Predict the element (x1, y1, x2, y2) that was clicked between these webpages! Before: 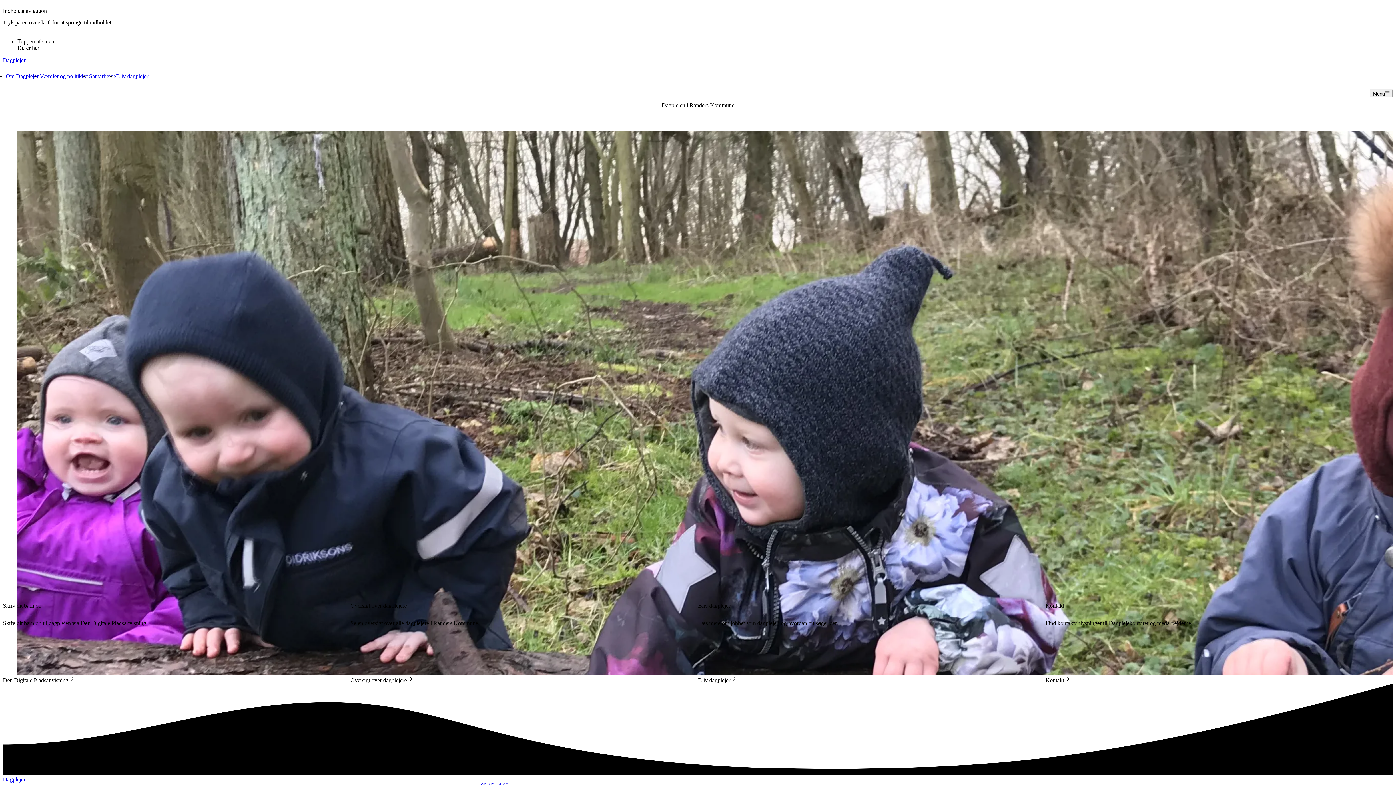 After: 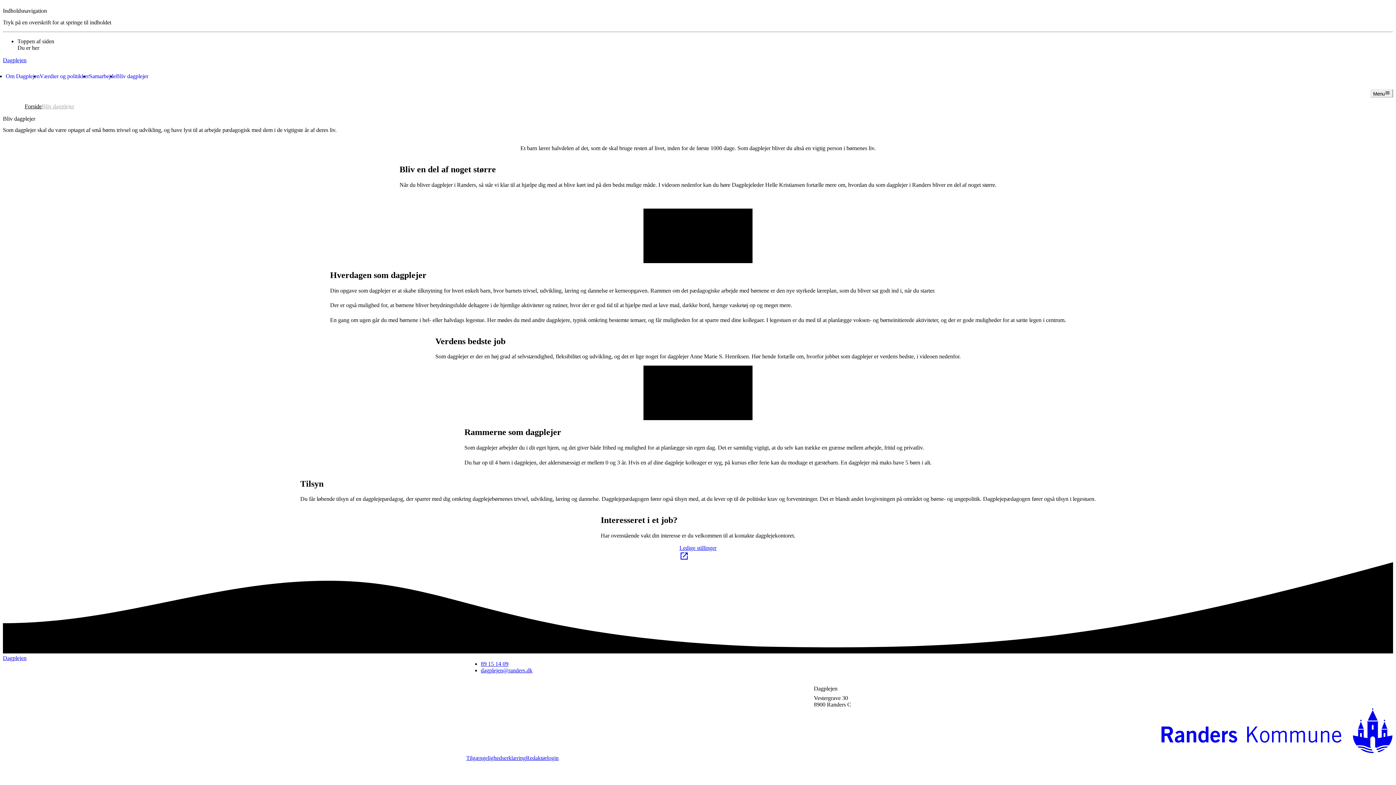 Action: label: Bliv dagplejer bbox: (116, 72, 148, 79)